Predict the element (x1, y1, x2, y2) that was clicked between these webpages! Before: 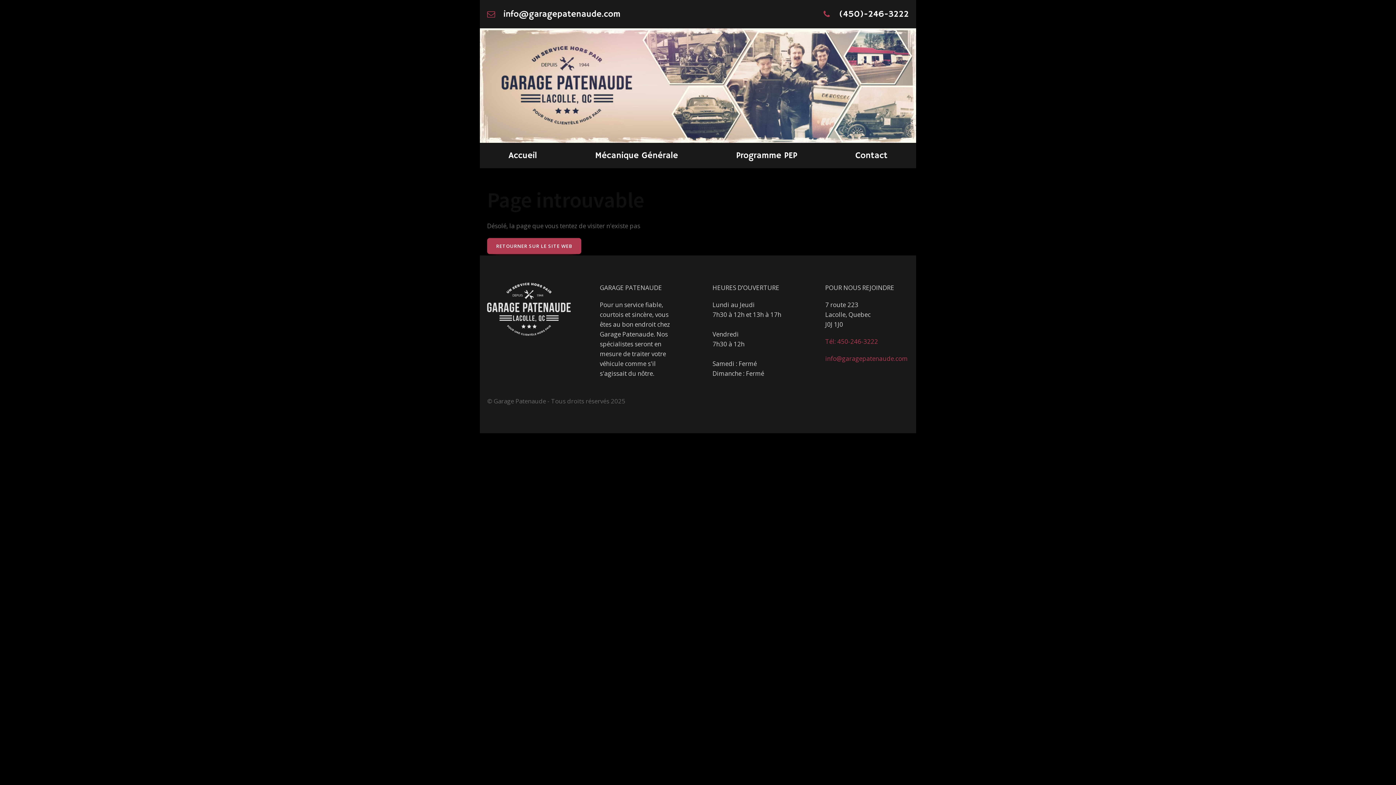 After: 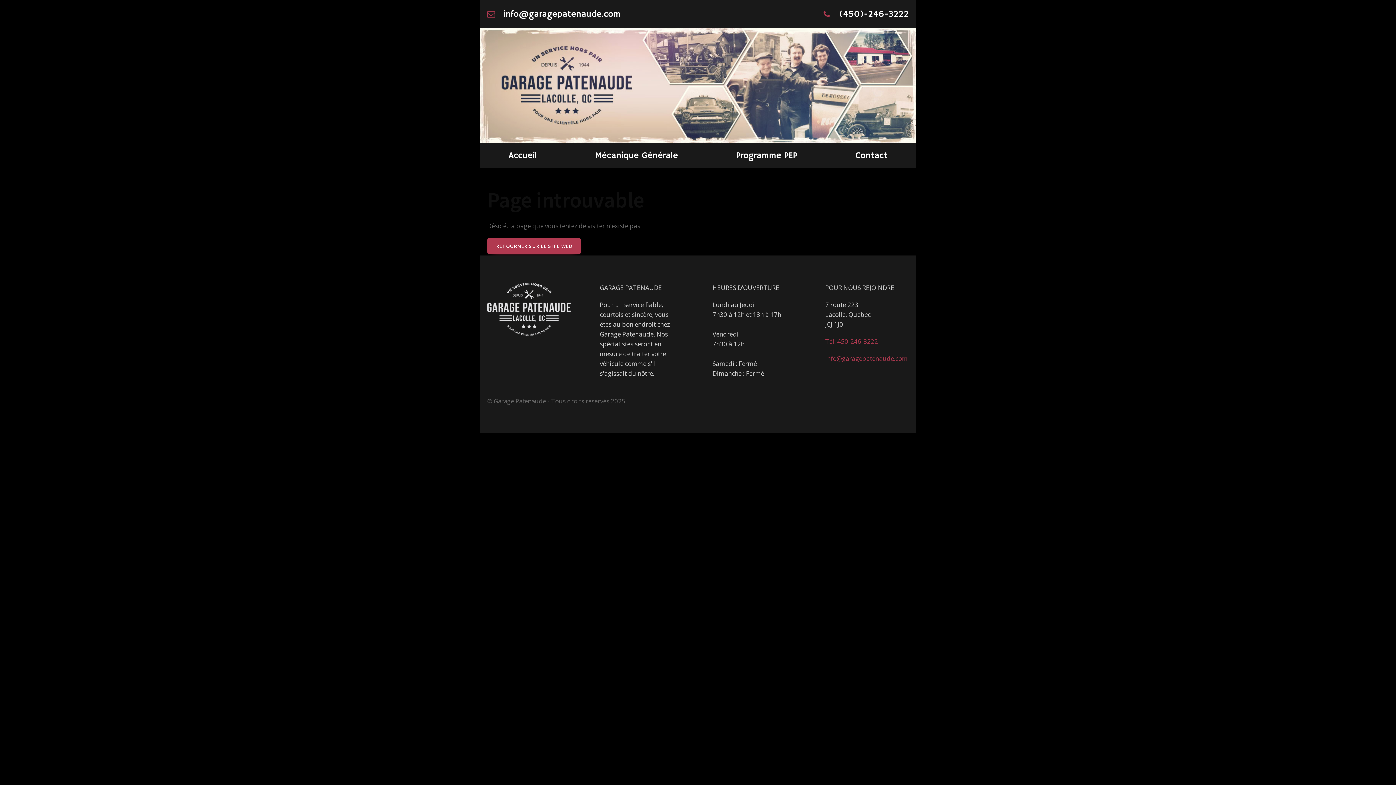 Action: label: info@garagepatenaude.com bbox: (825, 353, 908, 363)